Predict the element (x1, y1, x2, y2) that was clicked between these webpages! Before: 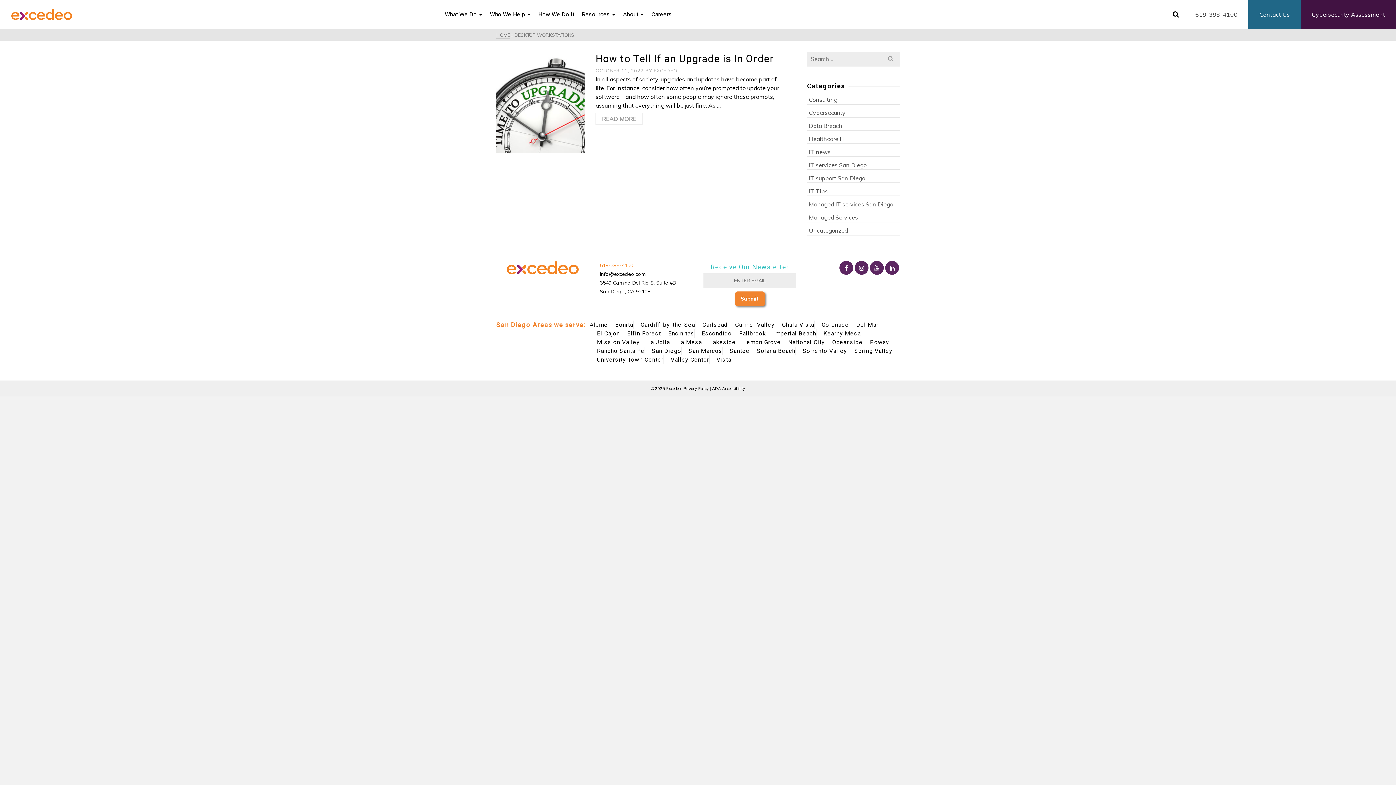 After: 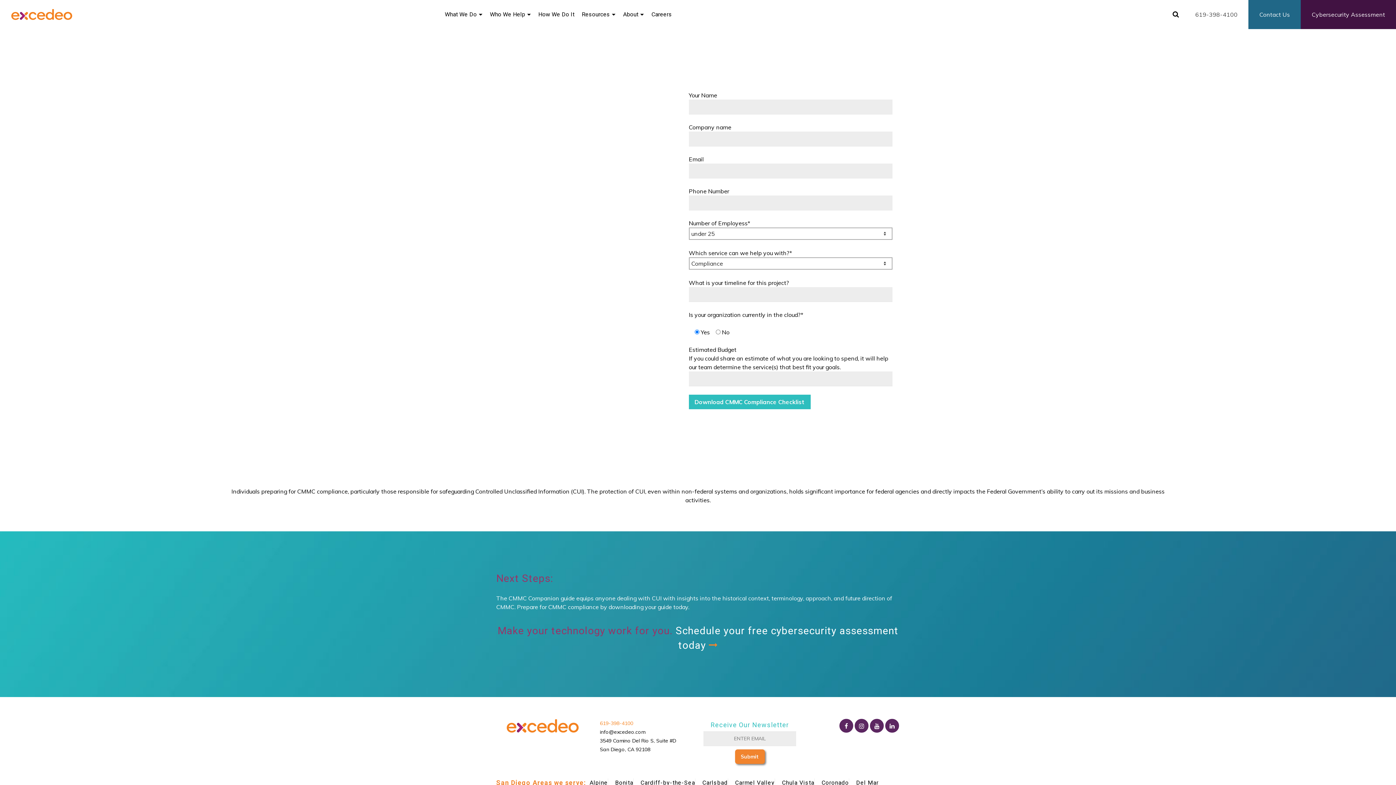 Action: label: Carlsbad bbox: (702, 320, 728, 329)